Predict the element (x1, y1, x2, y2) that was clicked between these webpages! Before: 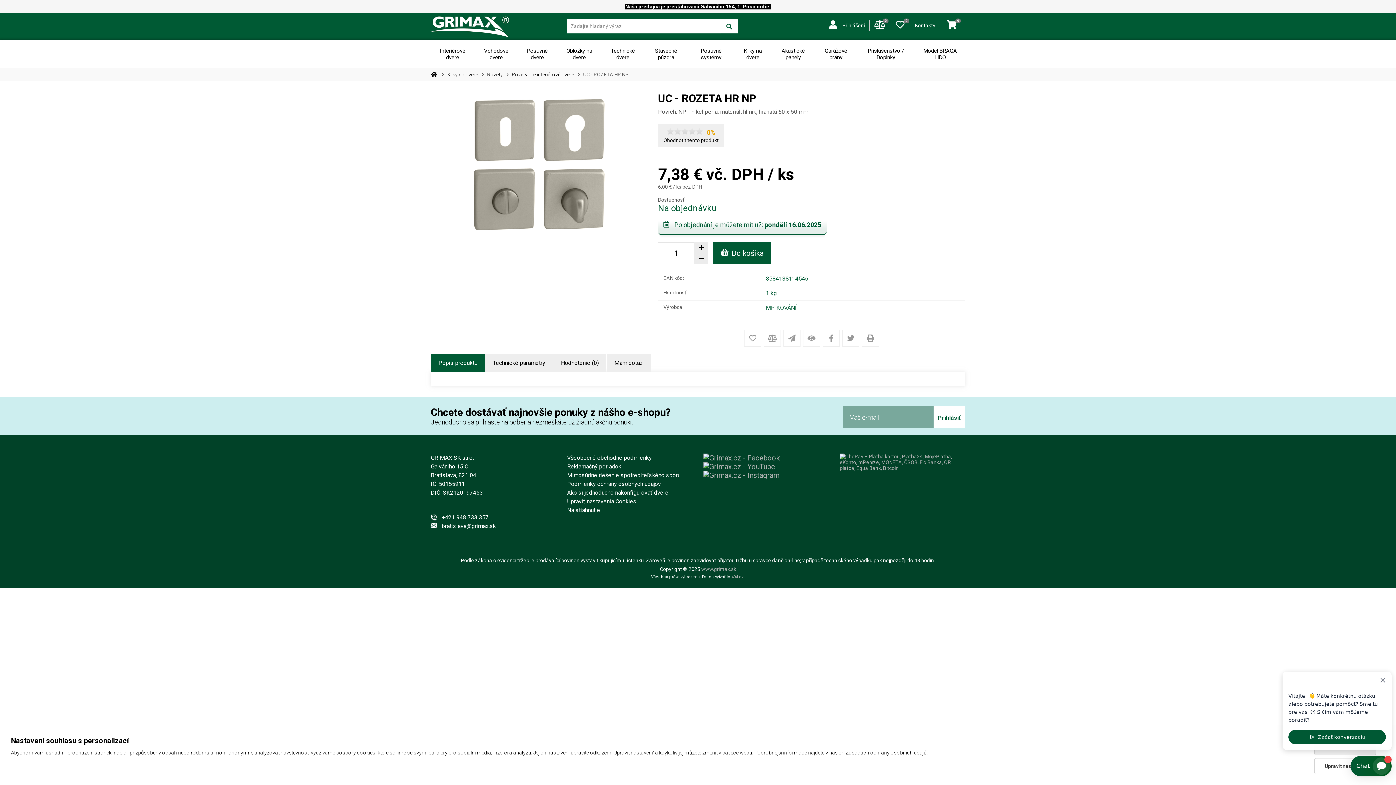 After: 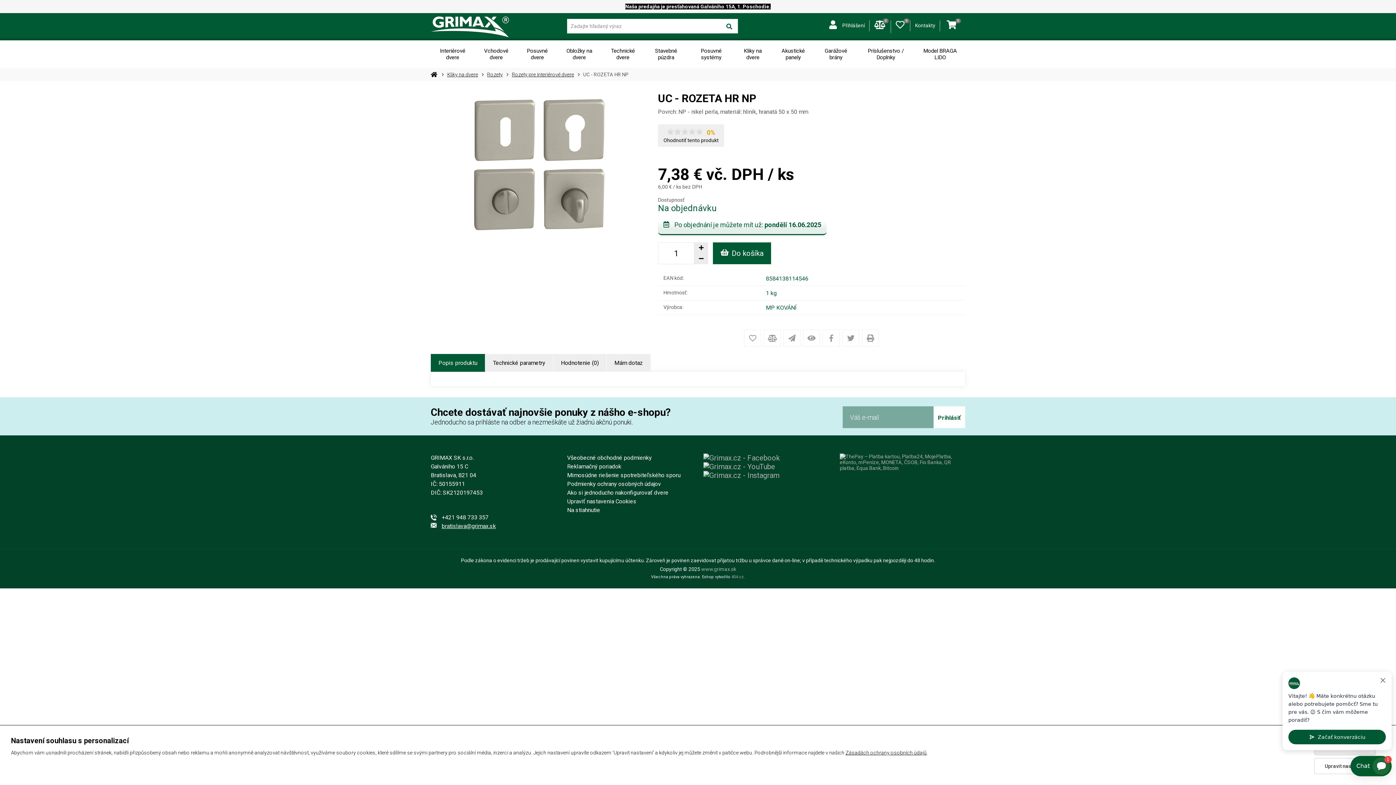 Action: bbox: (441, 522, 496, 529) label: bratislava@grimax.sk